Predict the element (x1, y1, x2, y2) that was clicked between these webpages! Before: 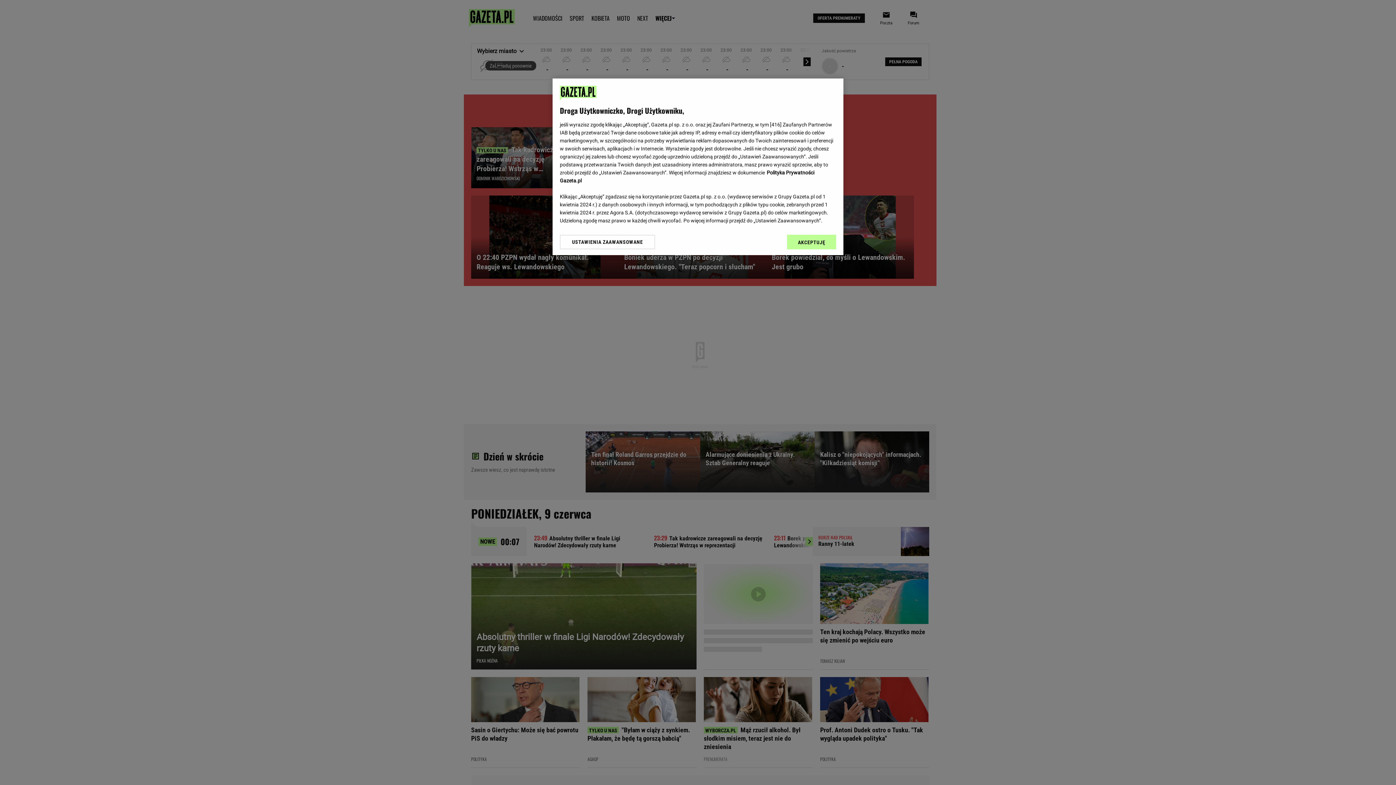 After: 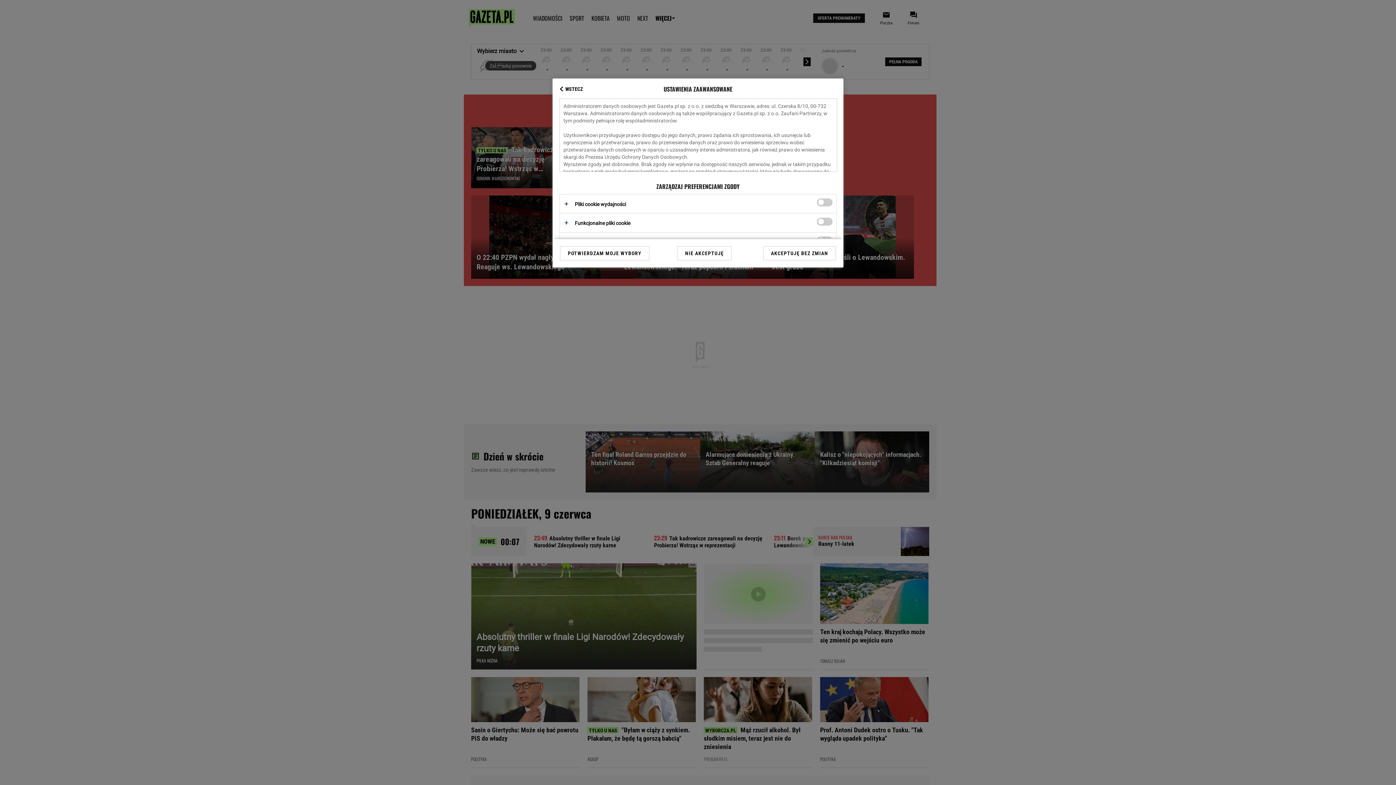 Action: label: USTAWIENIA ZAAWANSOWANE bbox: (560, 234, 655, 249)